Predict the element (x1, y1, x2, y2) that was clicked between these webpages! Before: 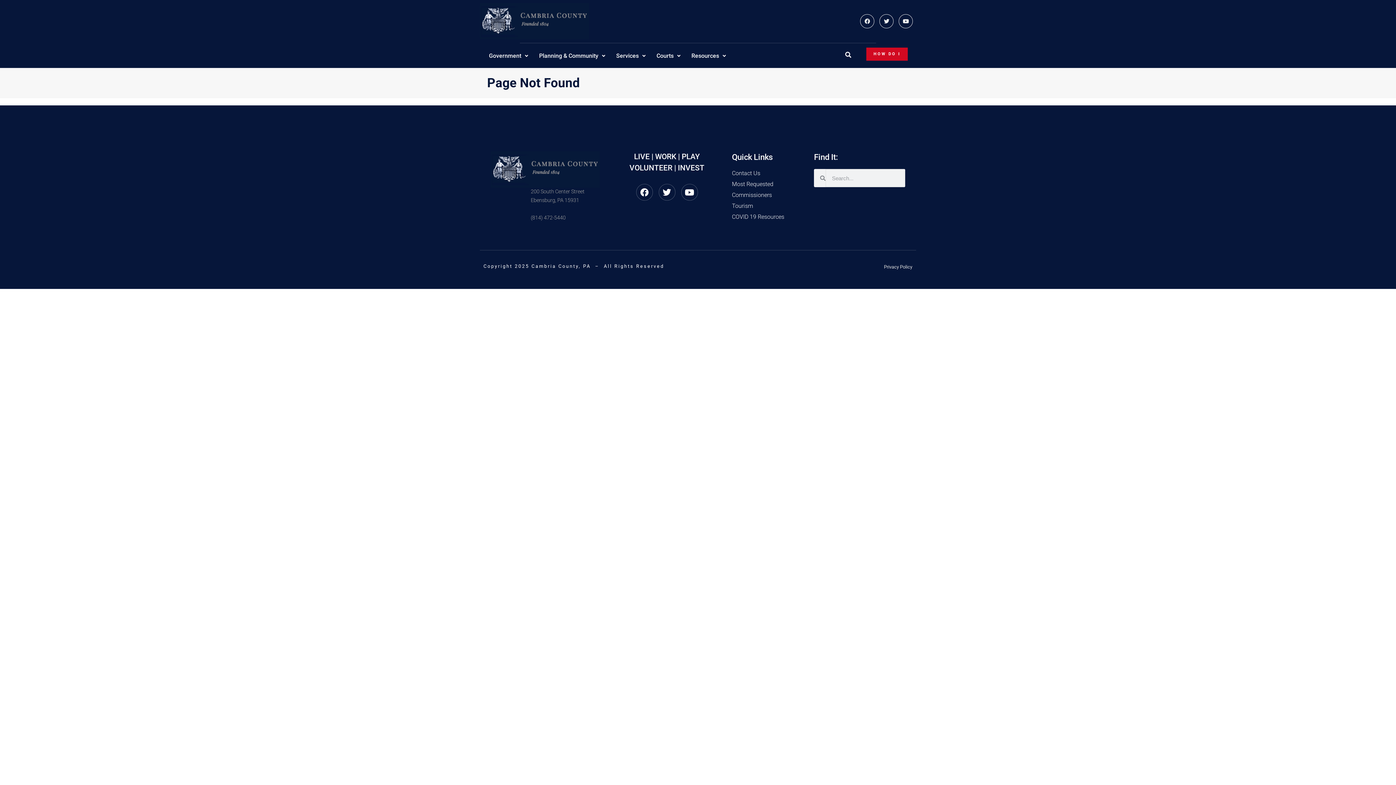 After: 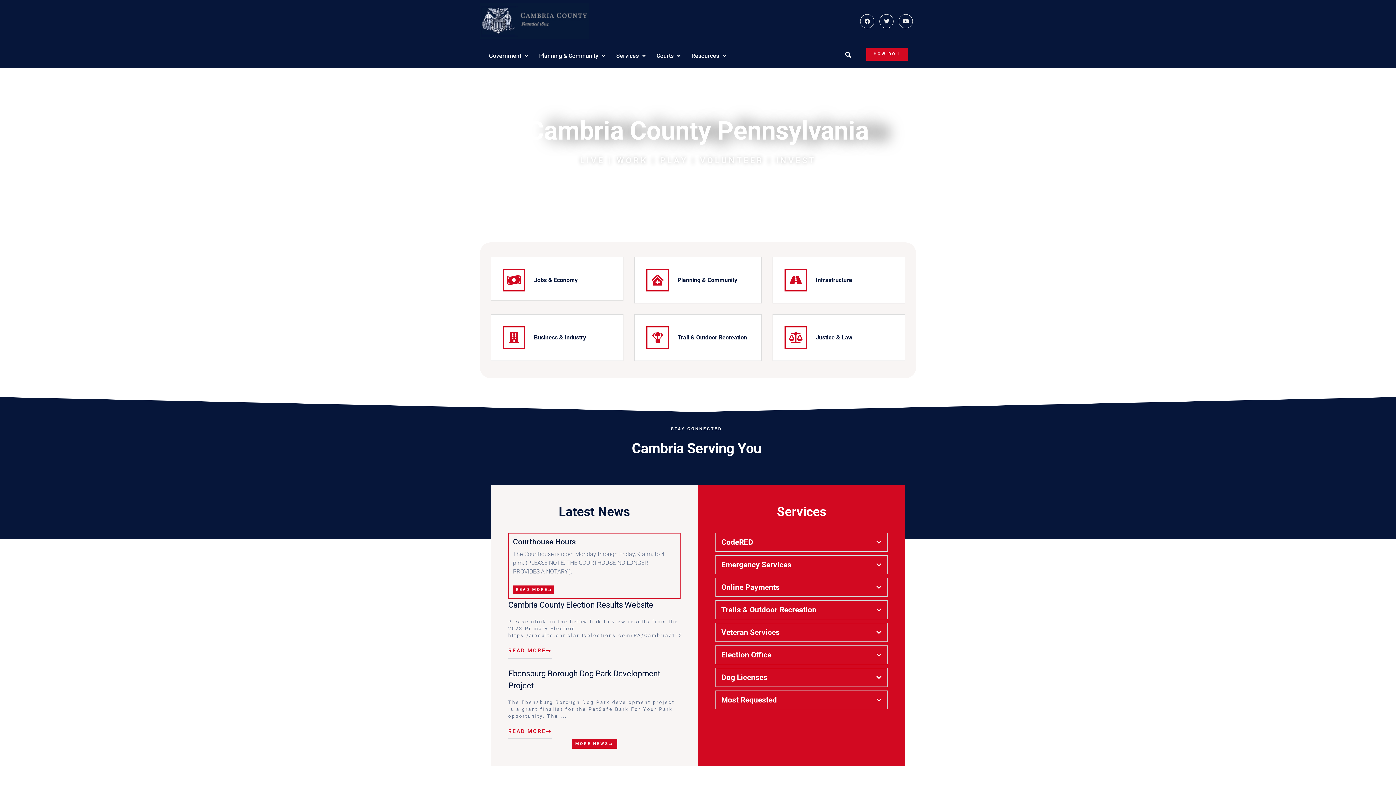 Action: bbox: (480, 2, 589, 39)